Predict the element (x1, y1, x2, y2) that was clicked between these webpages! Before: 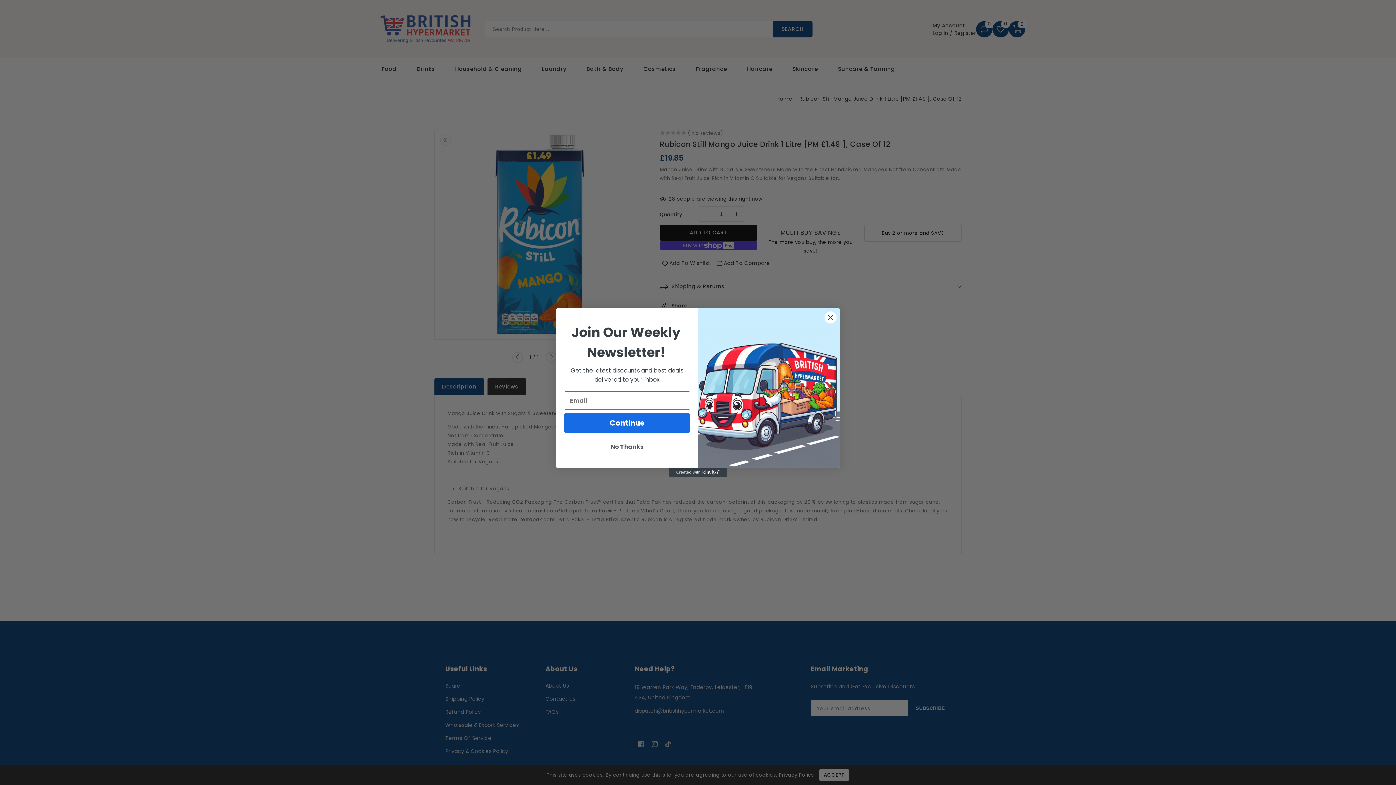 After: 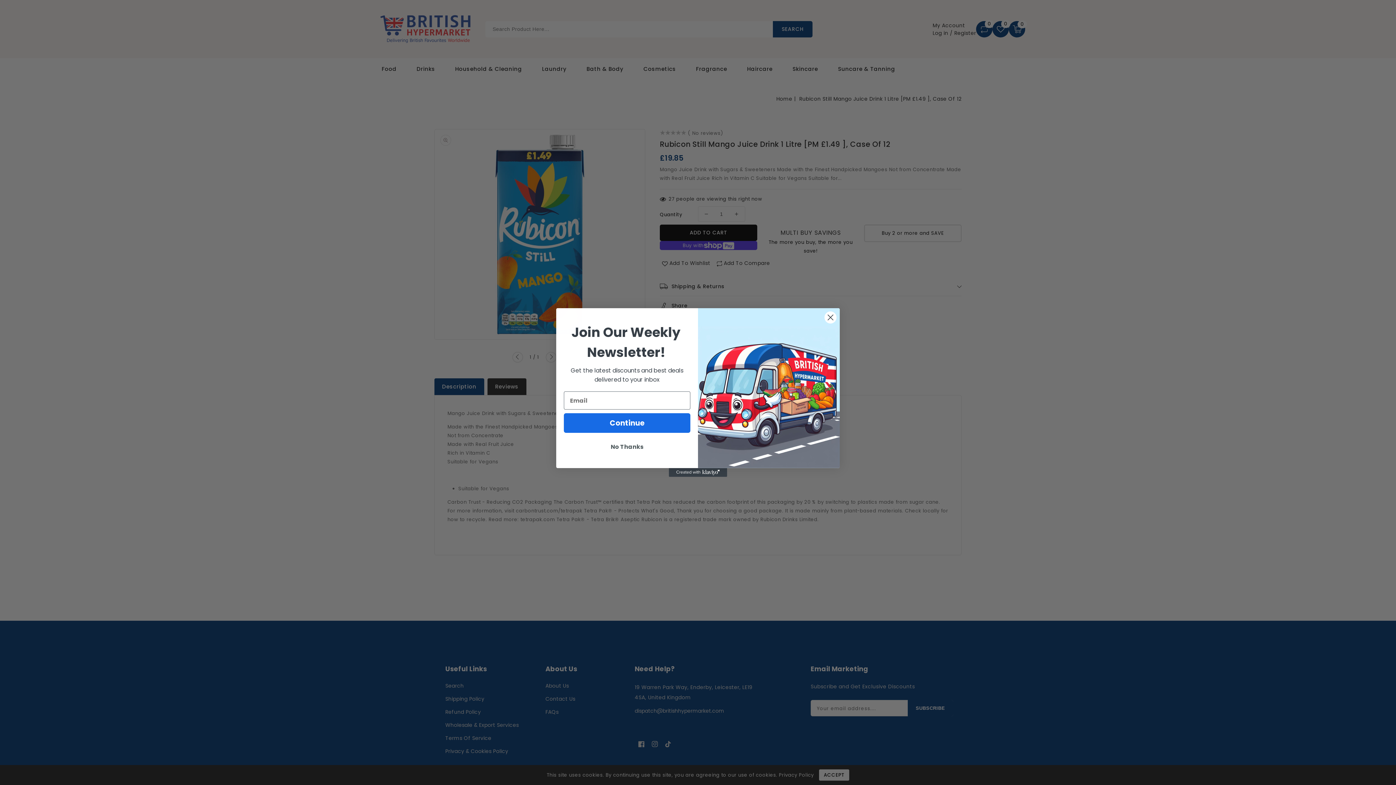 Action: bbox: (669, 468, 727, 477) label: Created with Klaviyo - opens in a new tab